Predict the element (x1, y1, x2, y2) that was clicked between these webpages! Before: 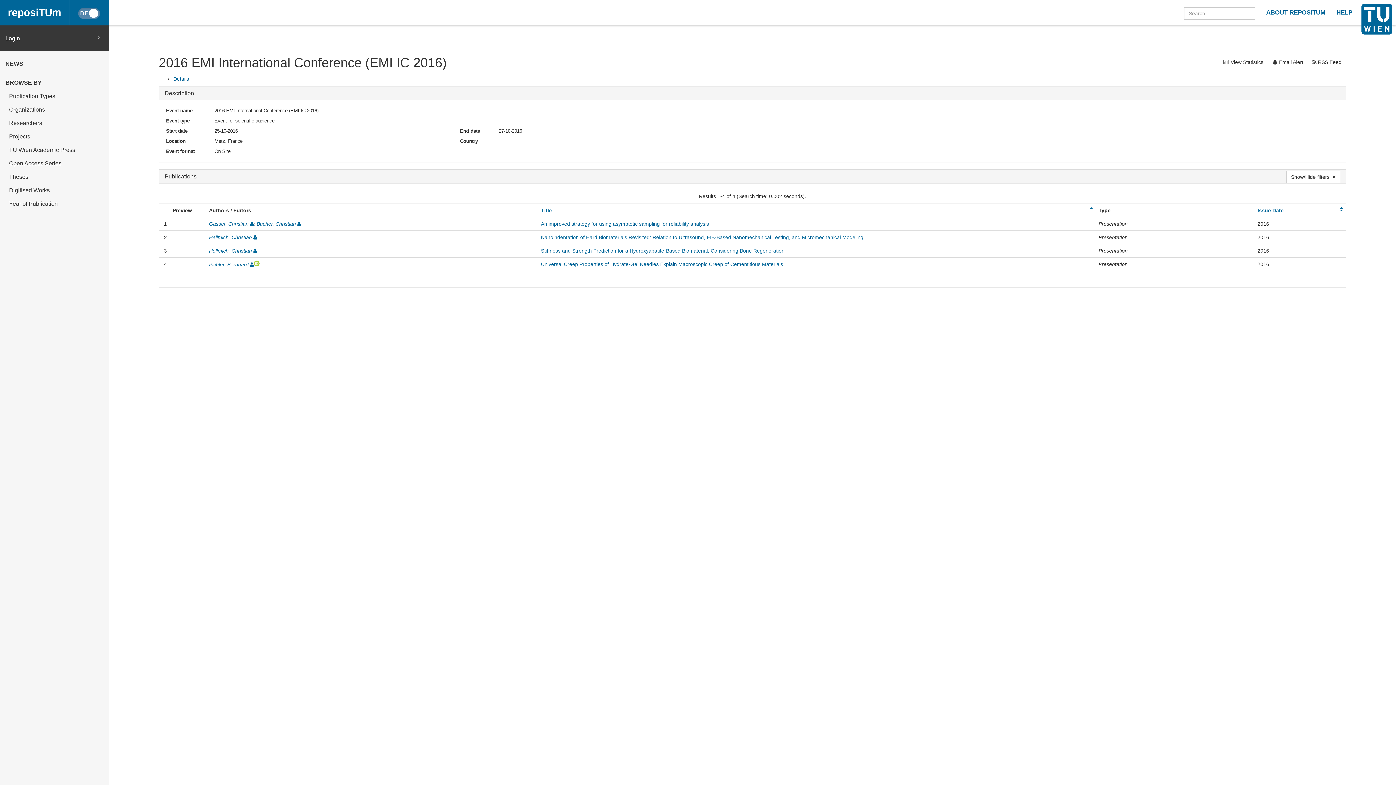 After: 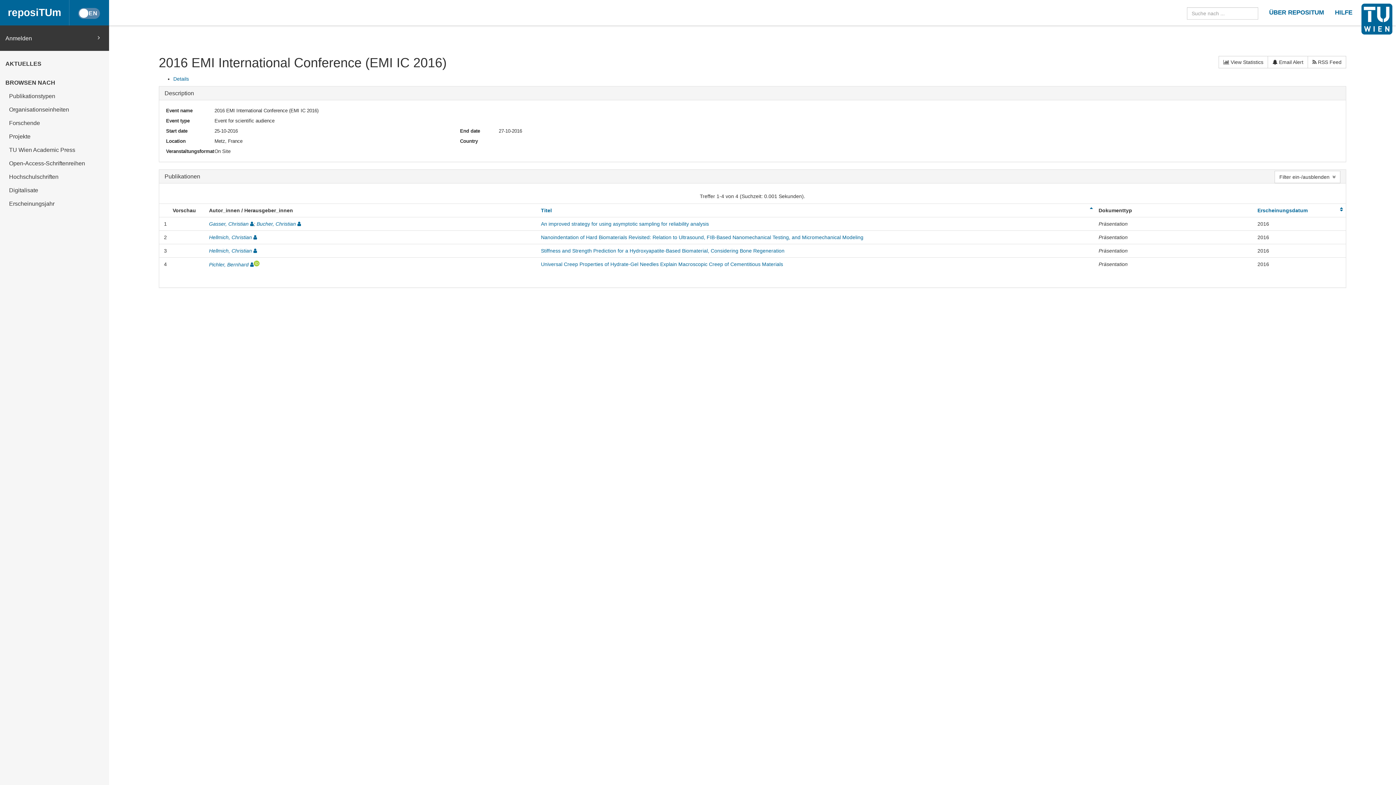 Action: bbox: (78, 7, 100, 18)